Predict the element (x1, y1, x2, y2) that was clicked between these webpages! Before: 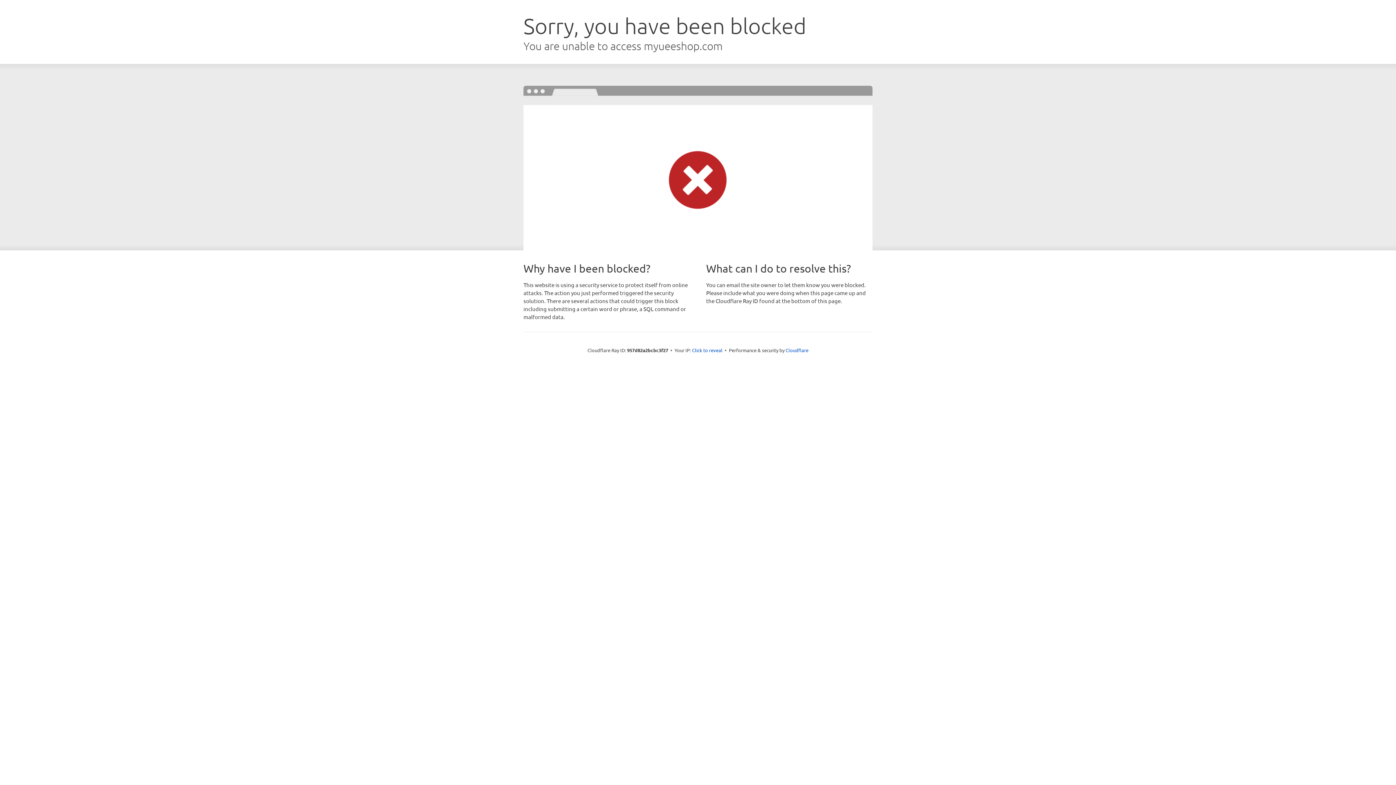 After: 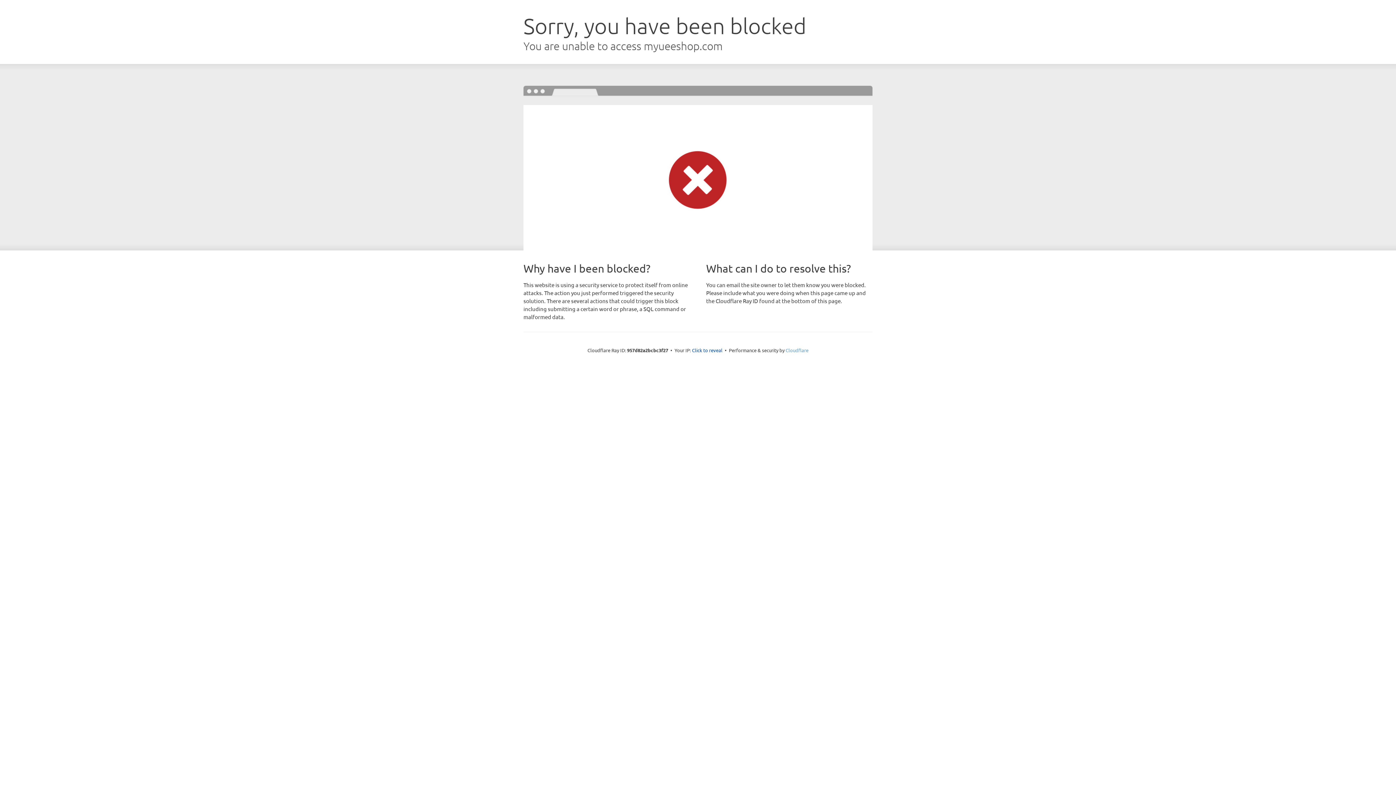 Action: label: Cloudflare bbox: (785, 347, 808, 353)